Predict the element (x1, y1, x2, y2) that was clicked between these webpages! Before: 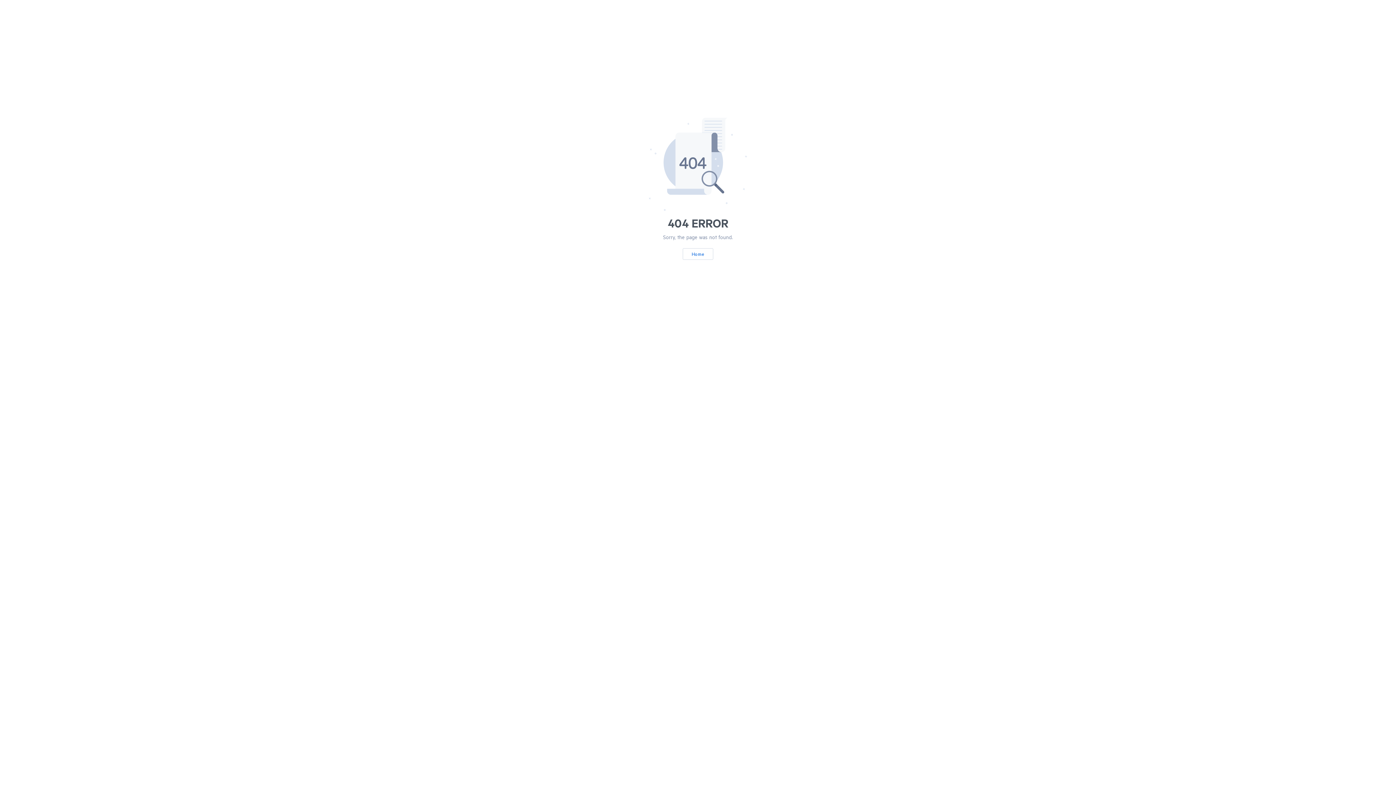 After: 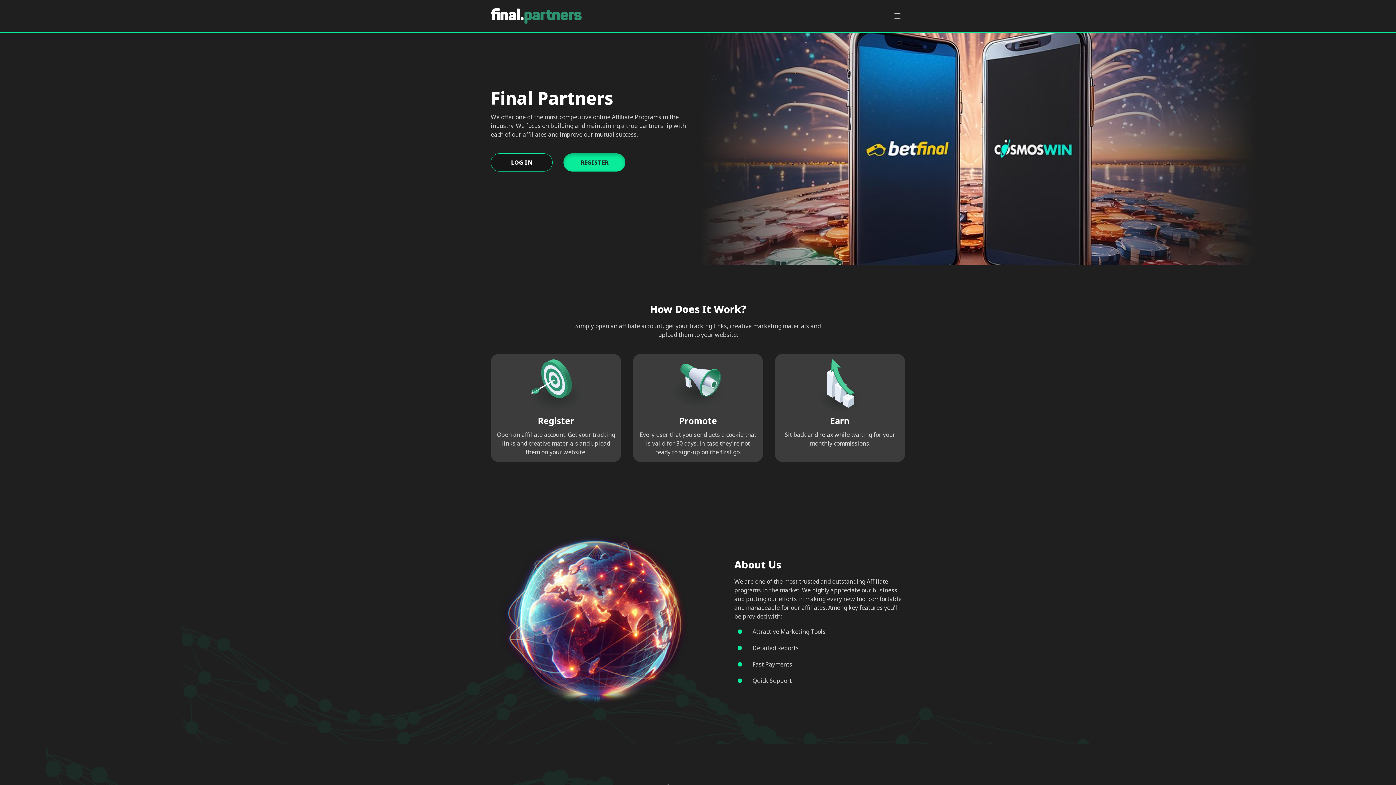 Action: label: Home bbox: (682, 248, 713, 260)